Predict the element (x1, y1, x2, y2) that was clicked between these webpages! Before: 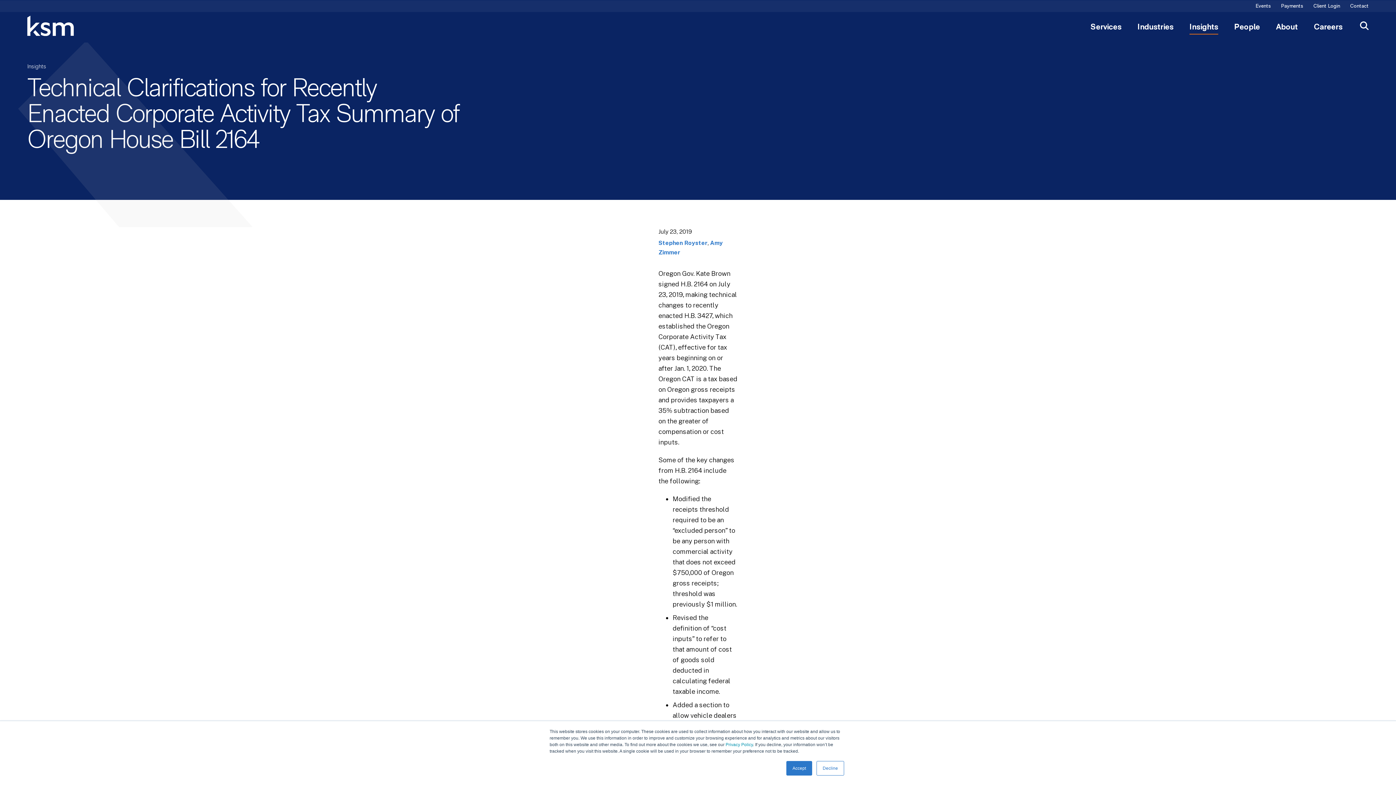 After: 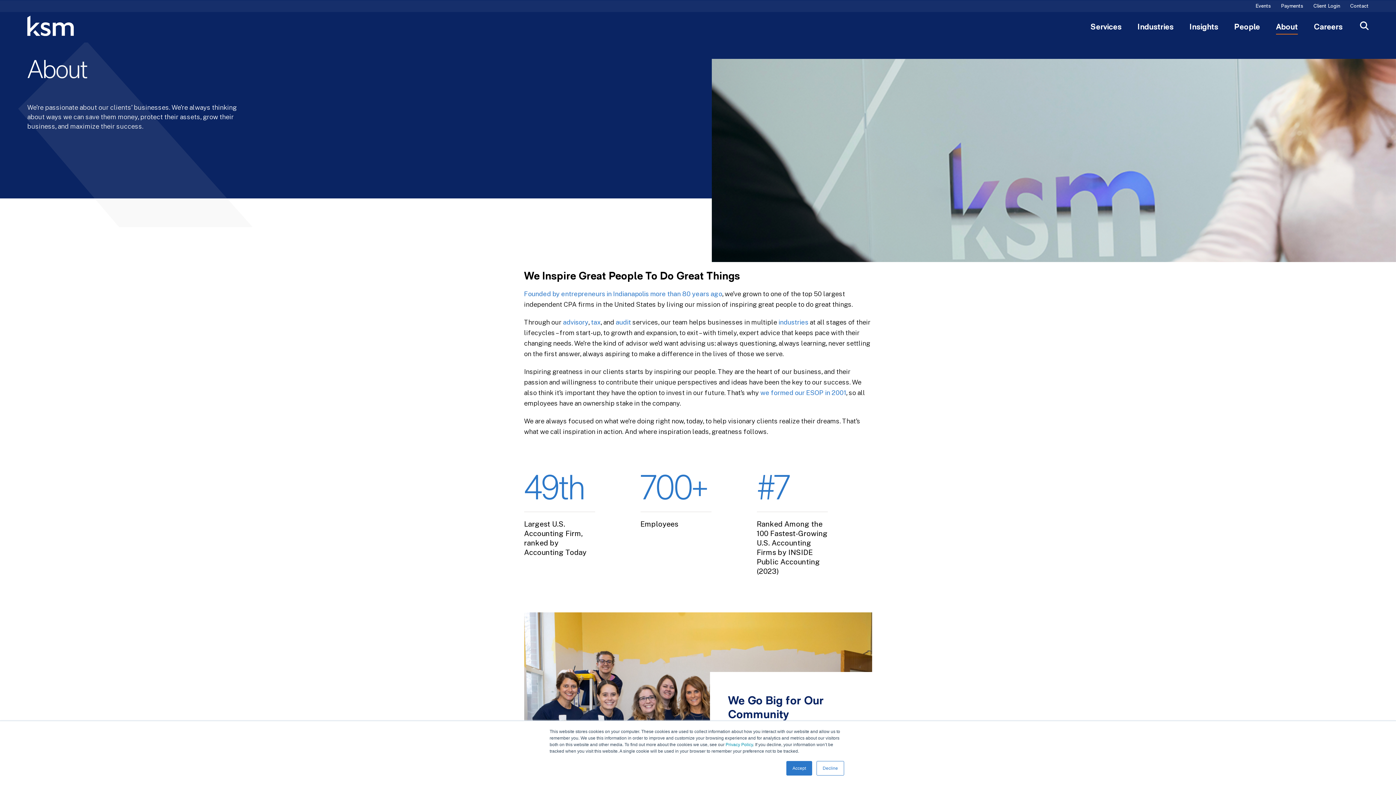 Action: bbox: (1276, 23, 1298, 34) label: About